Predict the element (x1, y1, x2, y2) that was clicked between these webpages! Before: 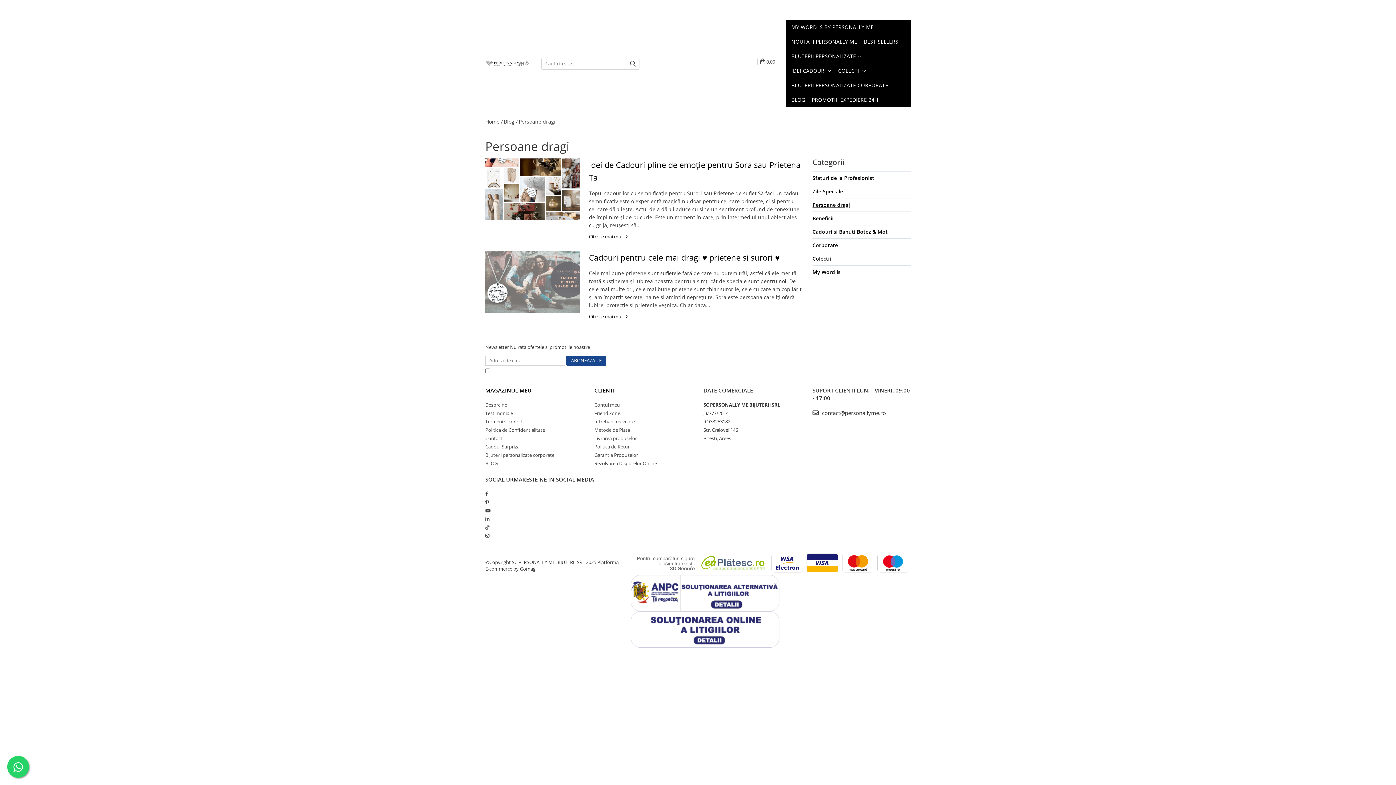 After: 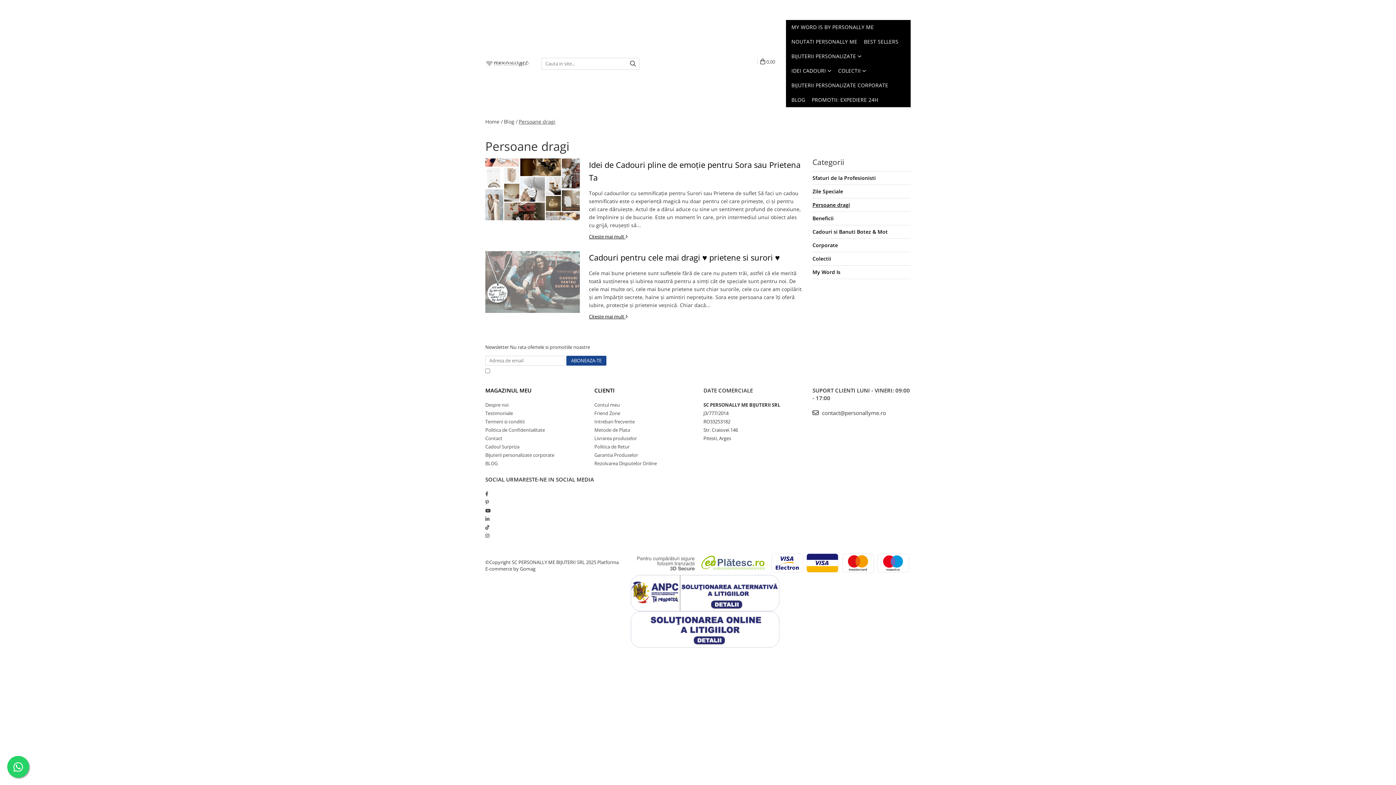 Action: bbox: (630, 575, 910, 611)